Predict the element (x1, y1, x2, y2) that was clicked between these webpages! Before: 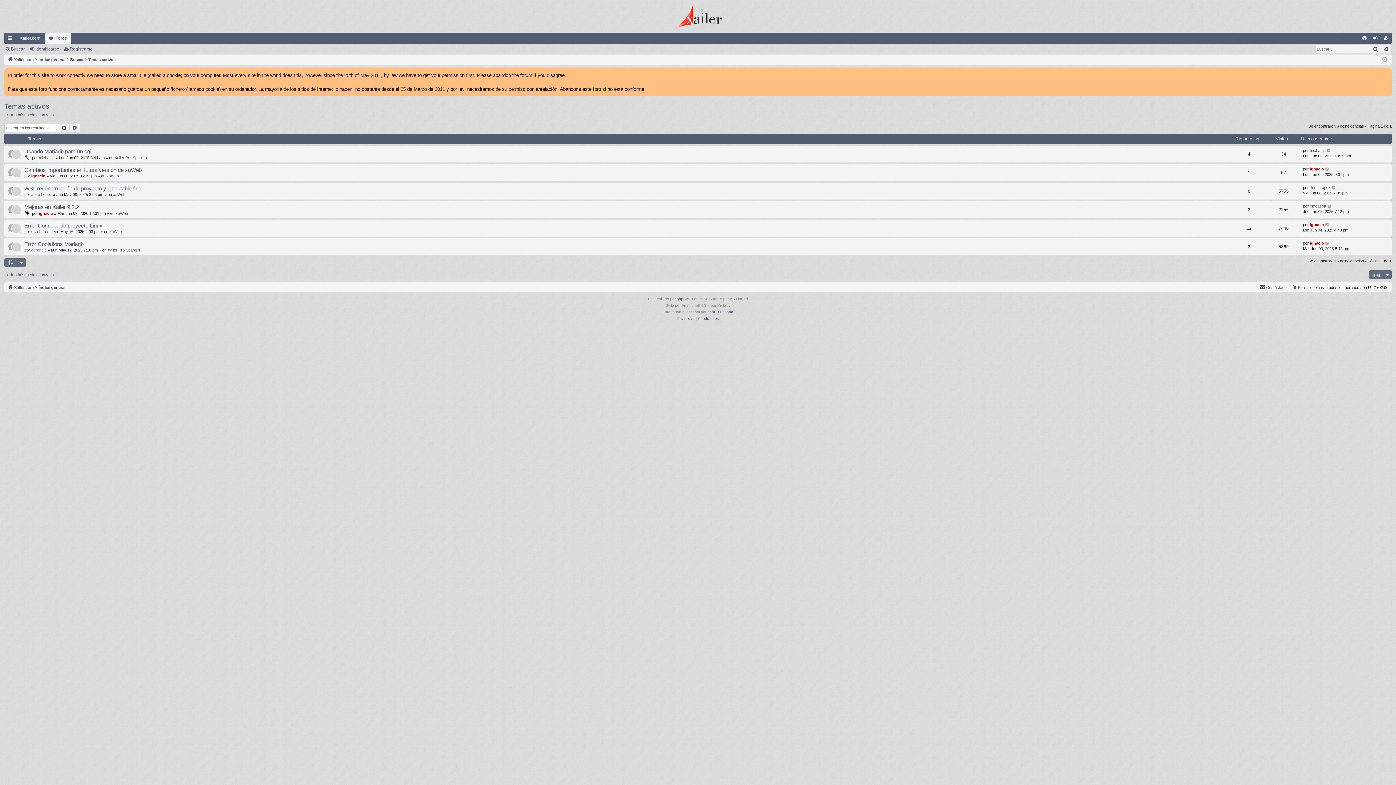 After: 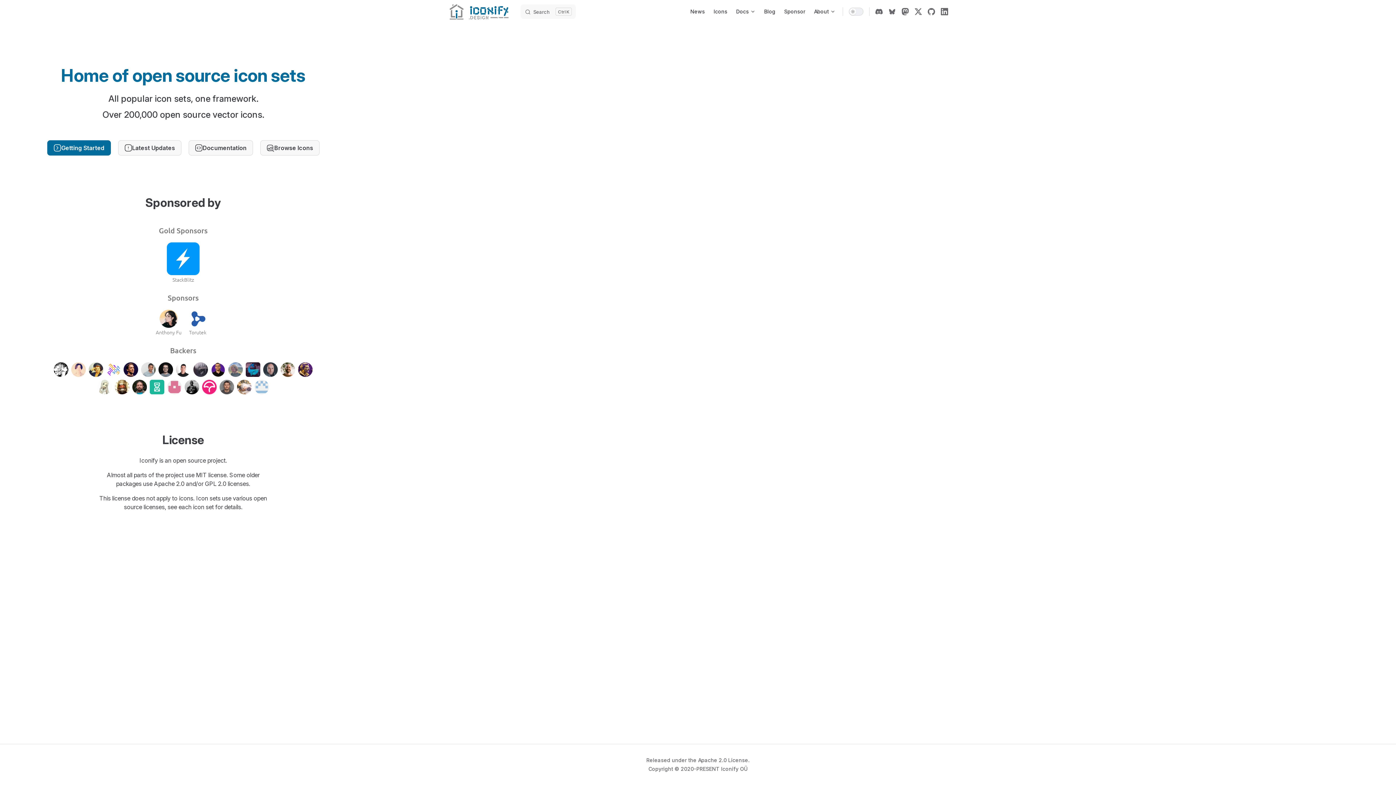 Action: label: Arty bbox: (681, 302, 688, 309)